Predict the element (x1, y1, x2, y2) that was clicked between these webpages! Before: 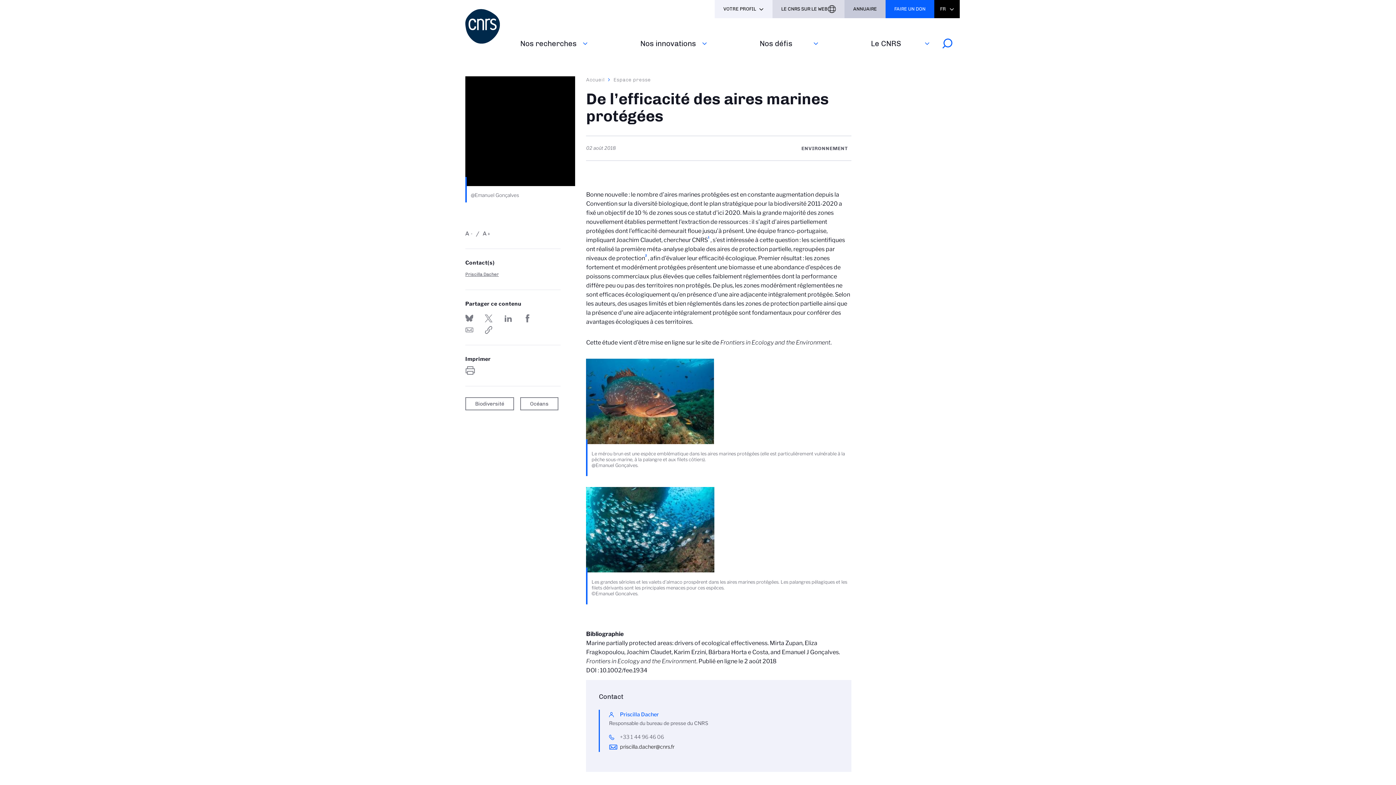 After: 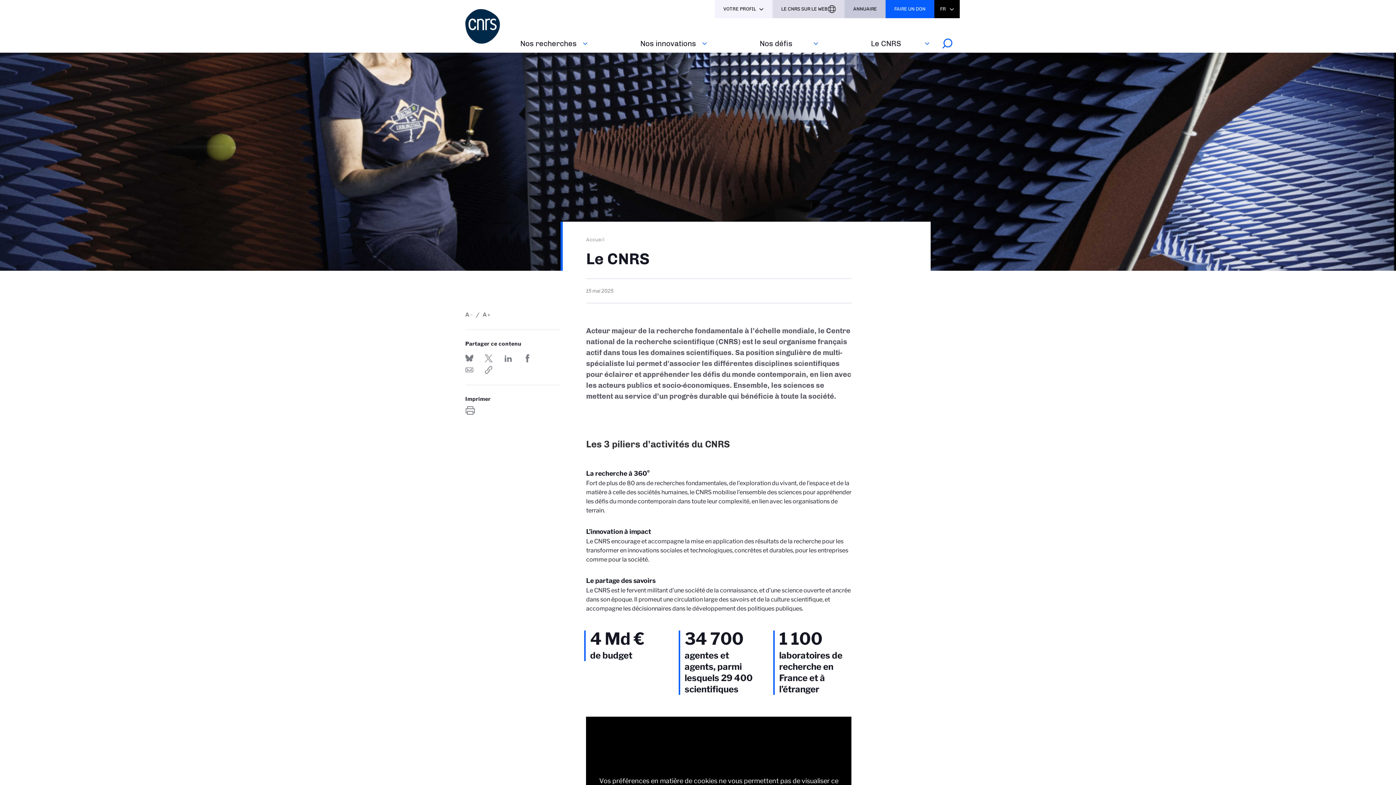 Action: label: Le CNRS bbox: (862, 34, 935, 52)